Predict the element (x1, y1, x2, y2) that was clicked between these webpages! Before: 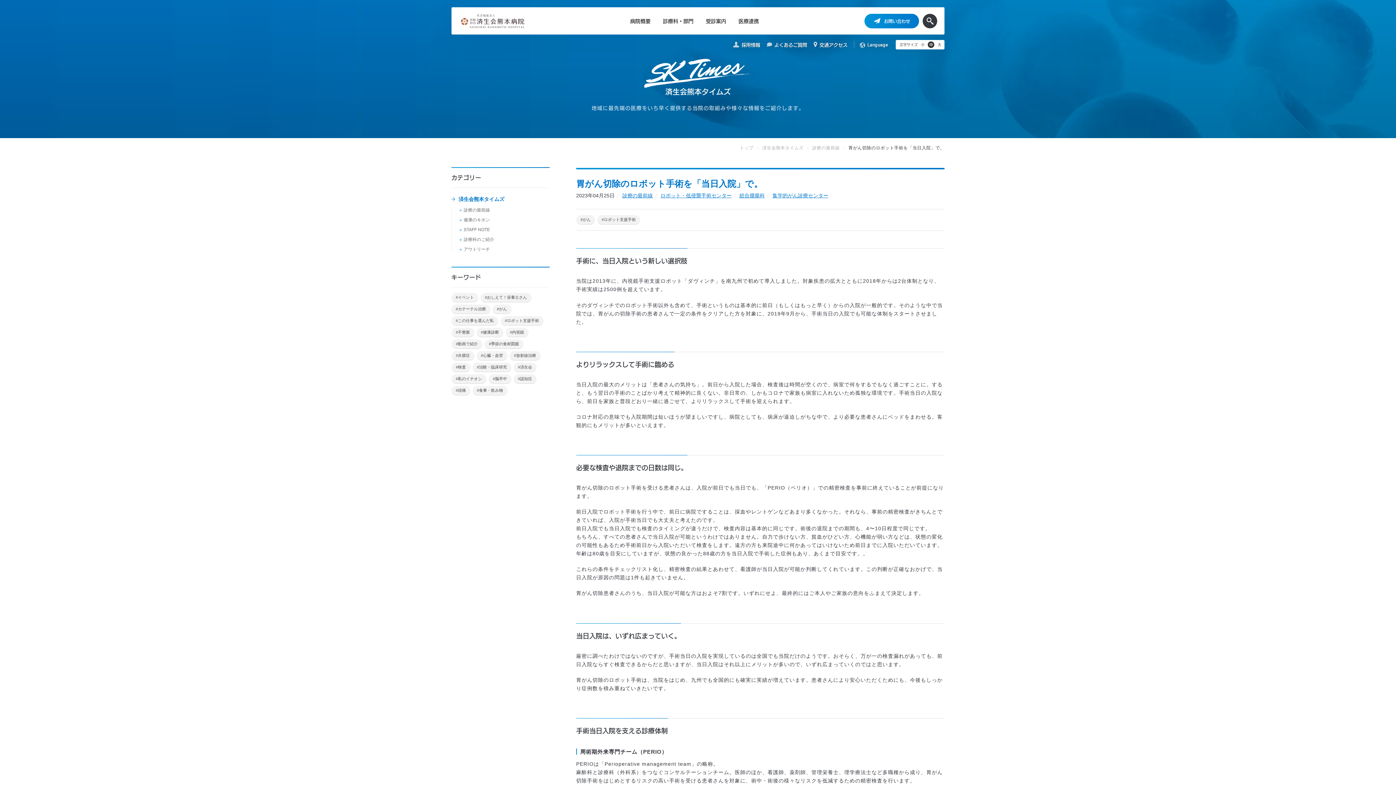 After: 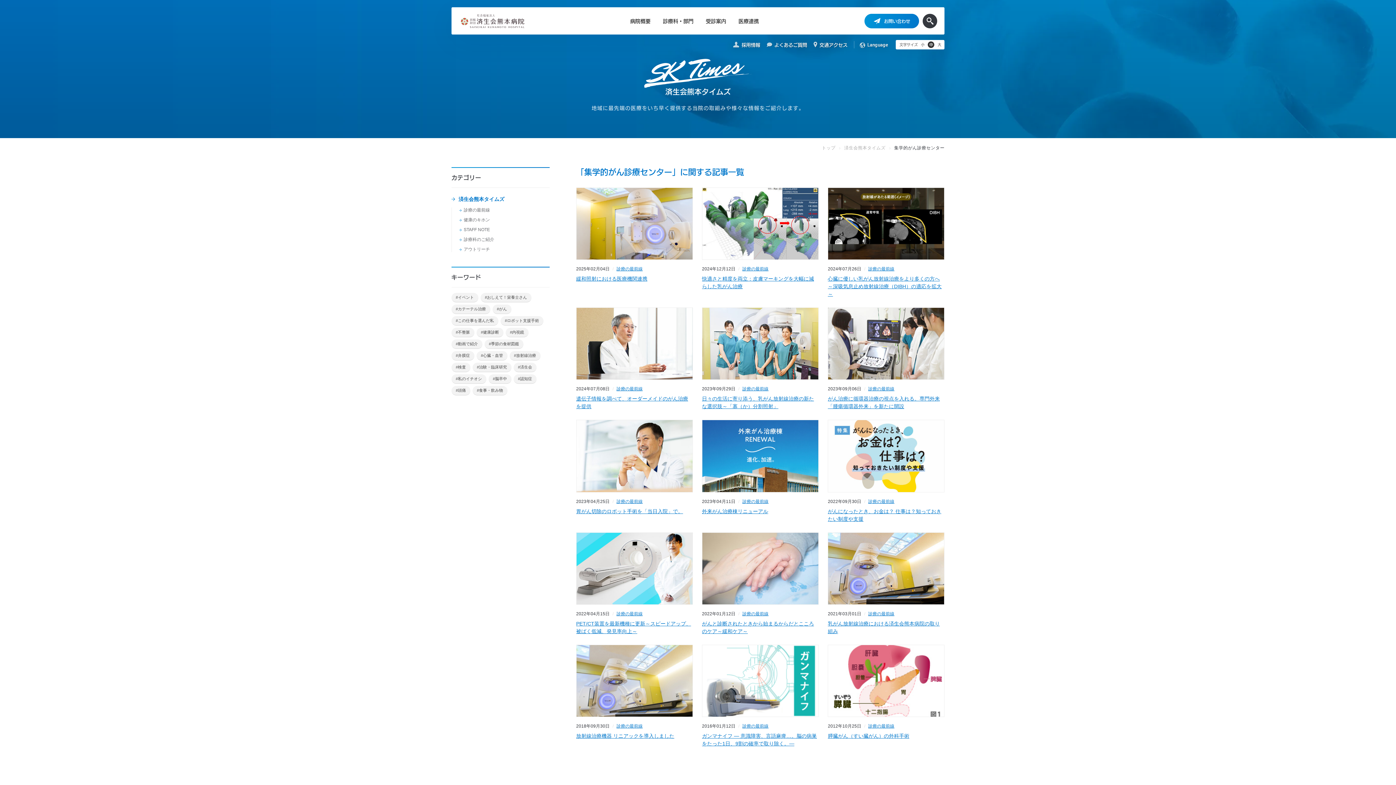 Action: bbox: (772, 192, 828, 198) label: 集学的がん診療センター